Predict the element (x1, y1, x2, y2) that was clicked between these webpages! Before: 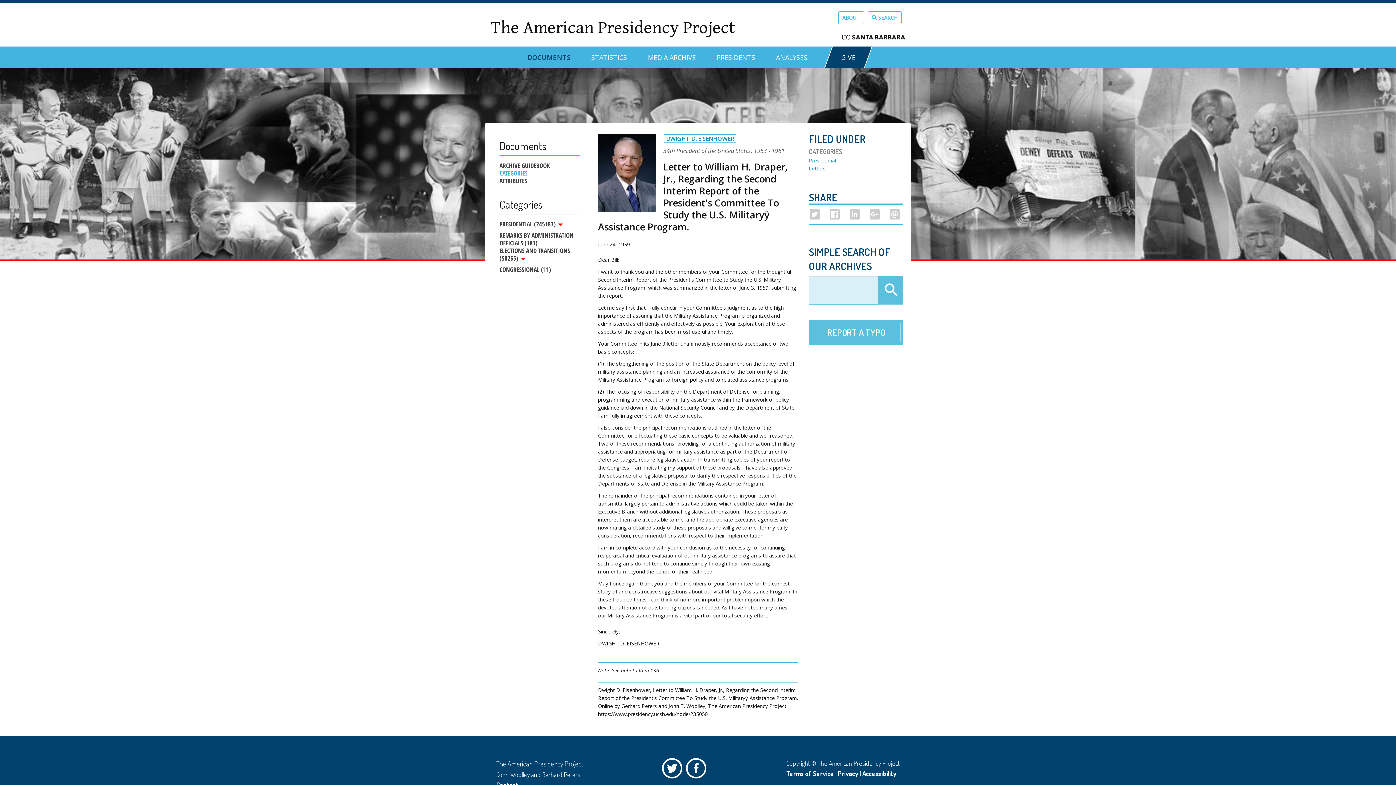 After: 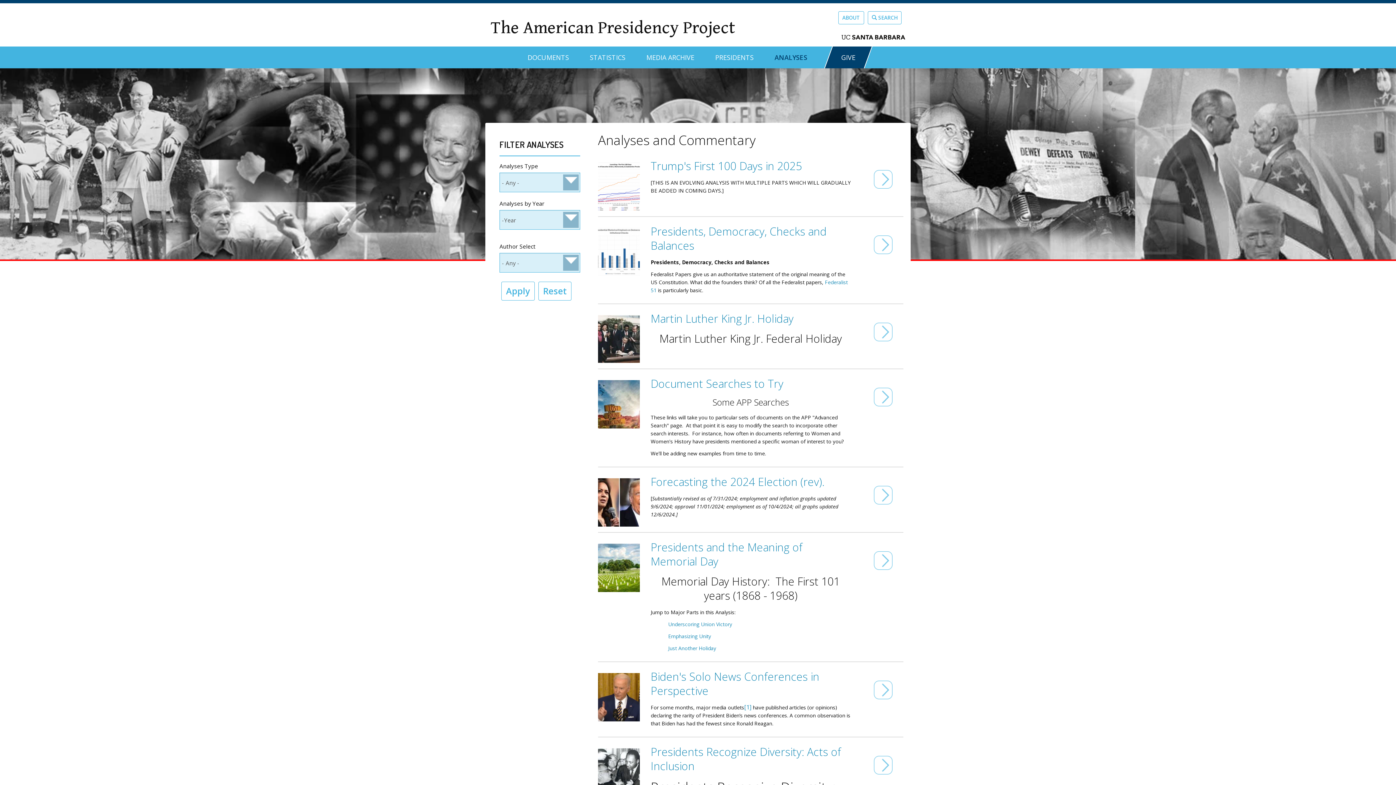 Action: label: ANALYSES bbox: (776, 46, 807, 62)